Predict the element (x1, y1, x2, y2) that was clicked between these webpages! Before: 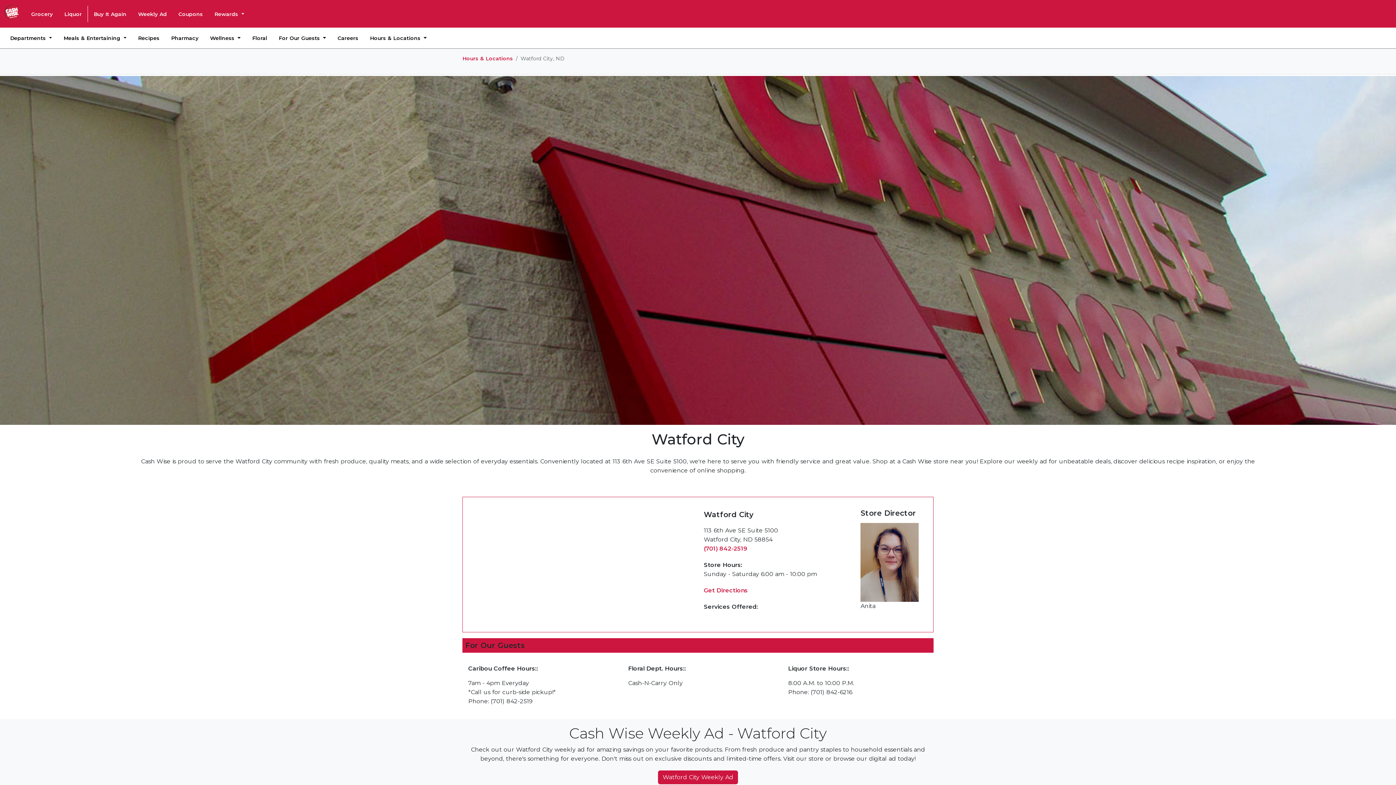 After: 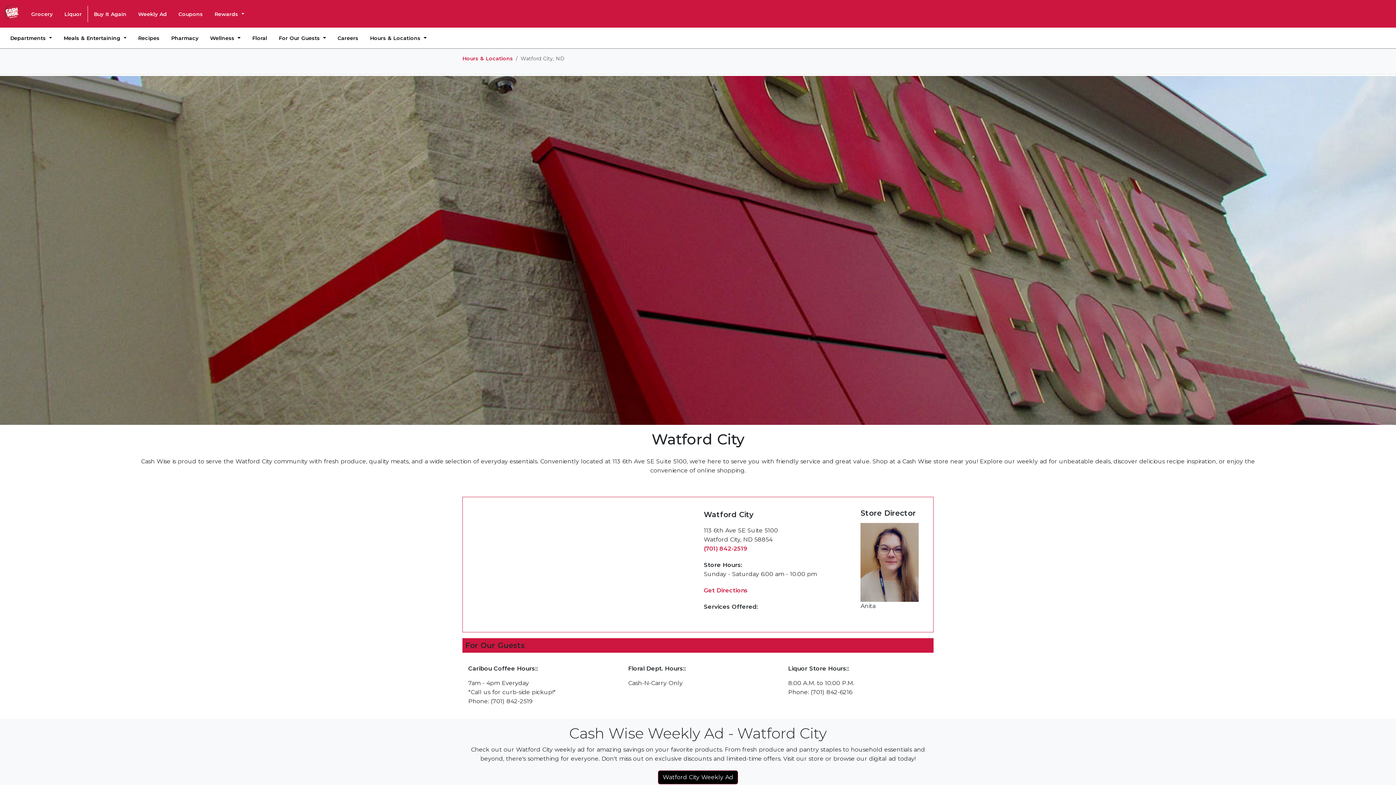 Action: label: Watford City Weekly Ad bbox: (658, 770, 738, 784)